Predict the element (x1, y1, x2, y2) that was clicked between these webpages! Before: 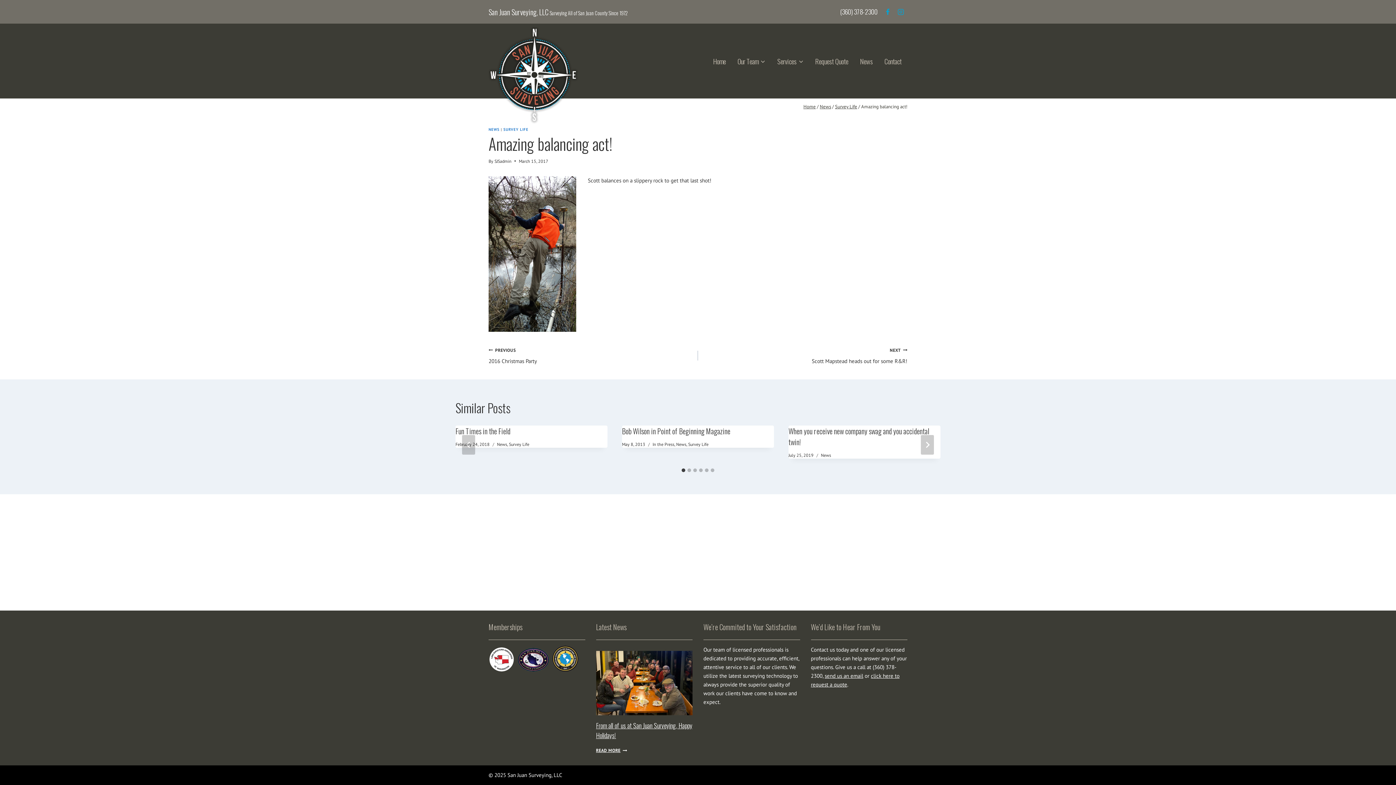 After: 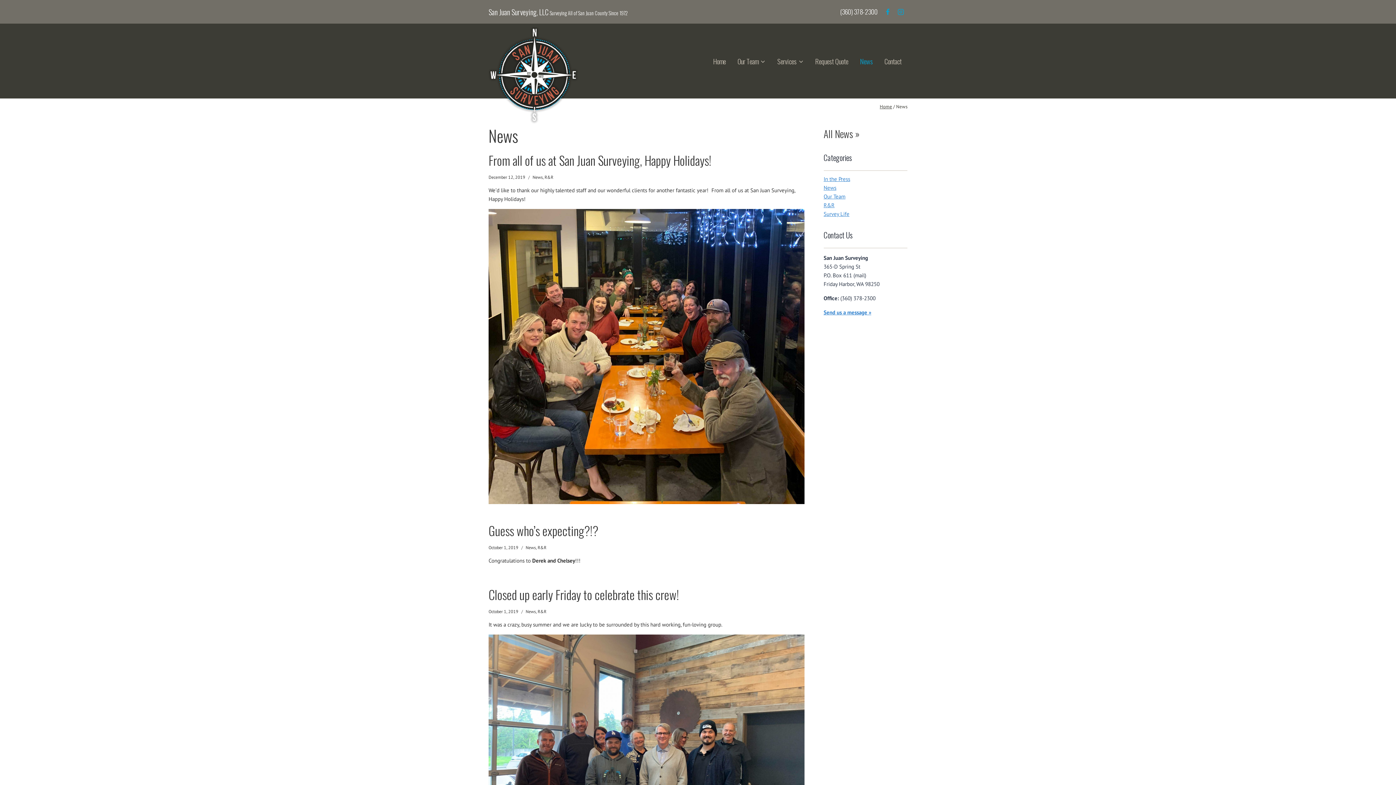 Action: label: NEWS bbox: (488, 127, 499, 132)